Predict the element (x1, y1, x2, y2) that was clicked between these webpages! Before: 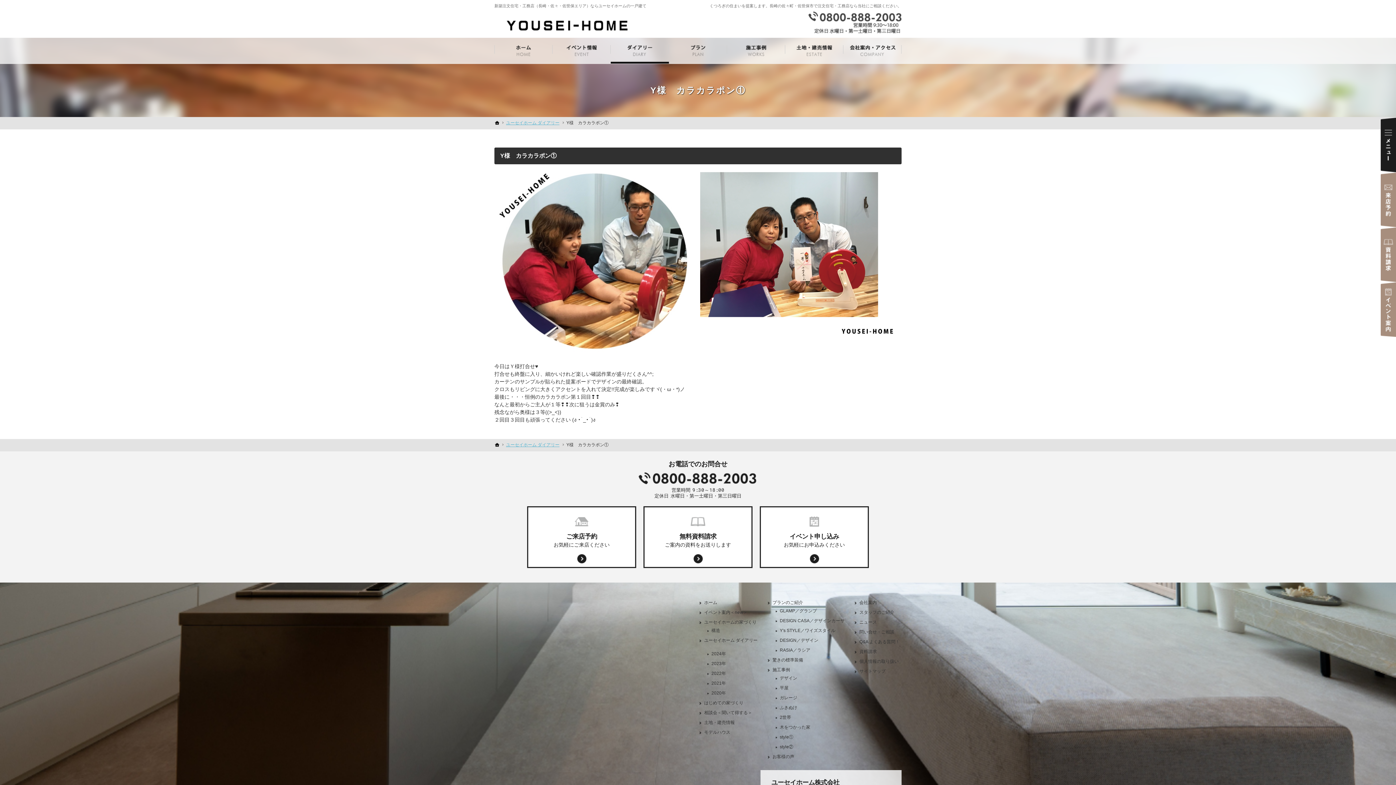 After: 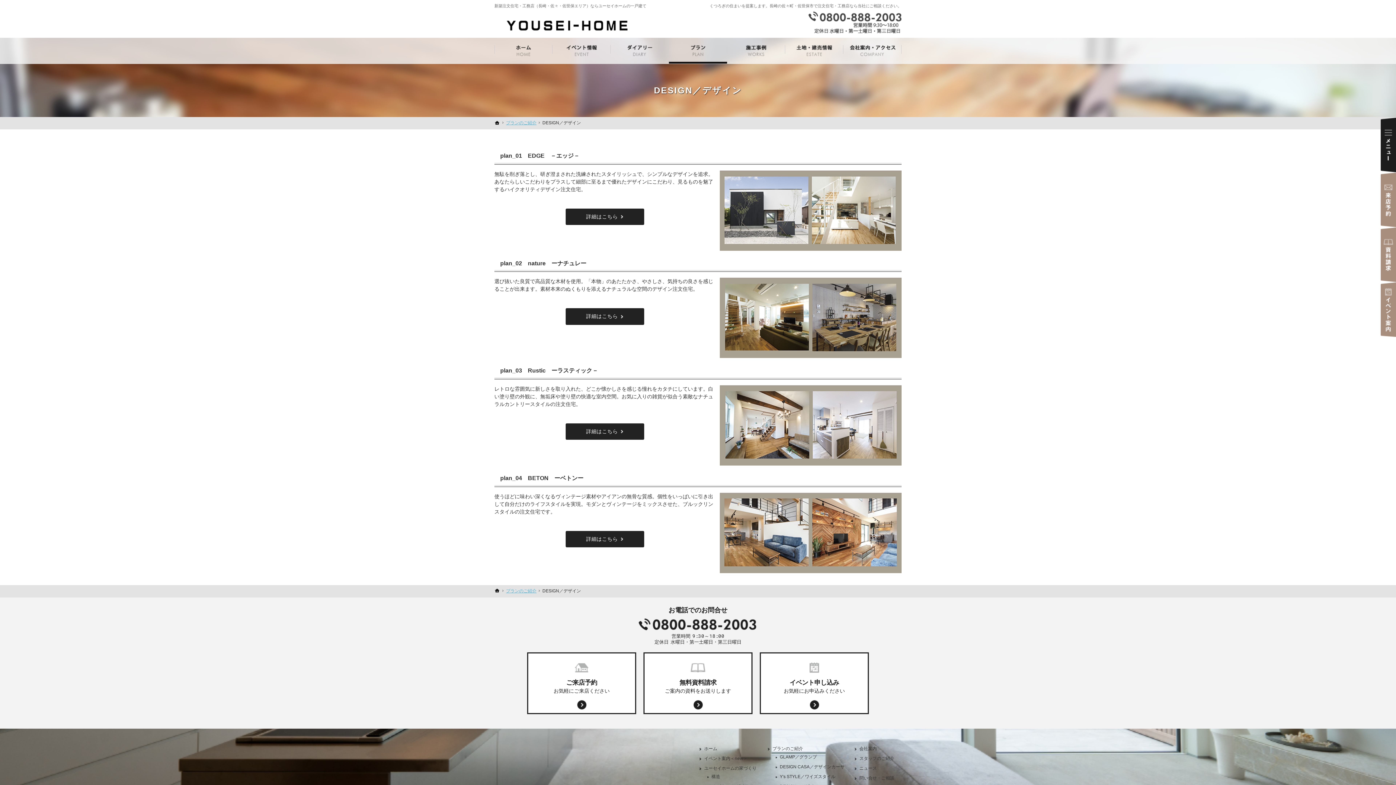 Action: label: DESIGN／デザイン bbox: (774, 637, 820, 644)